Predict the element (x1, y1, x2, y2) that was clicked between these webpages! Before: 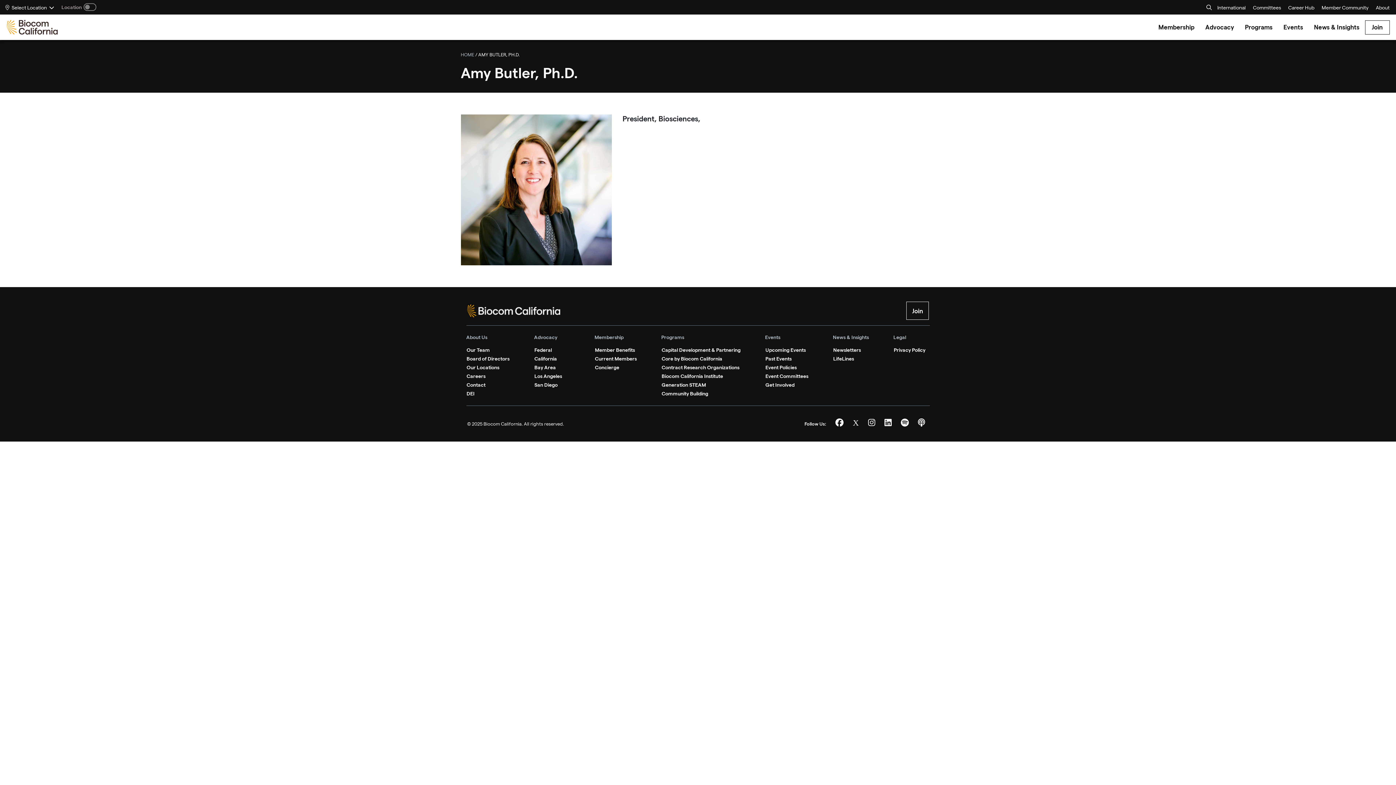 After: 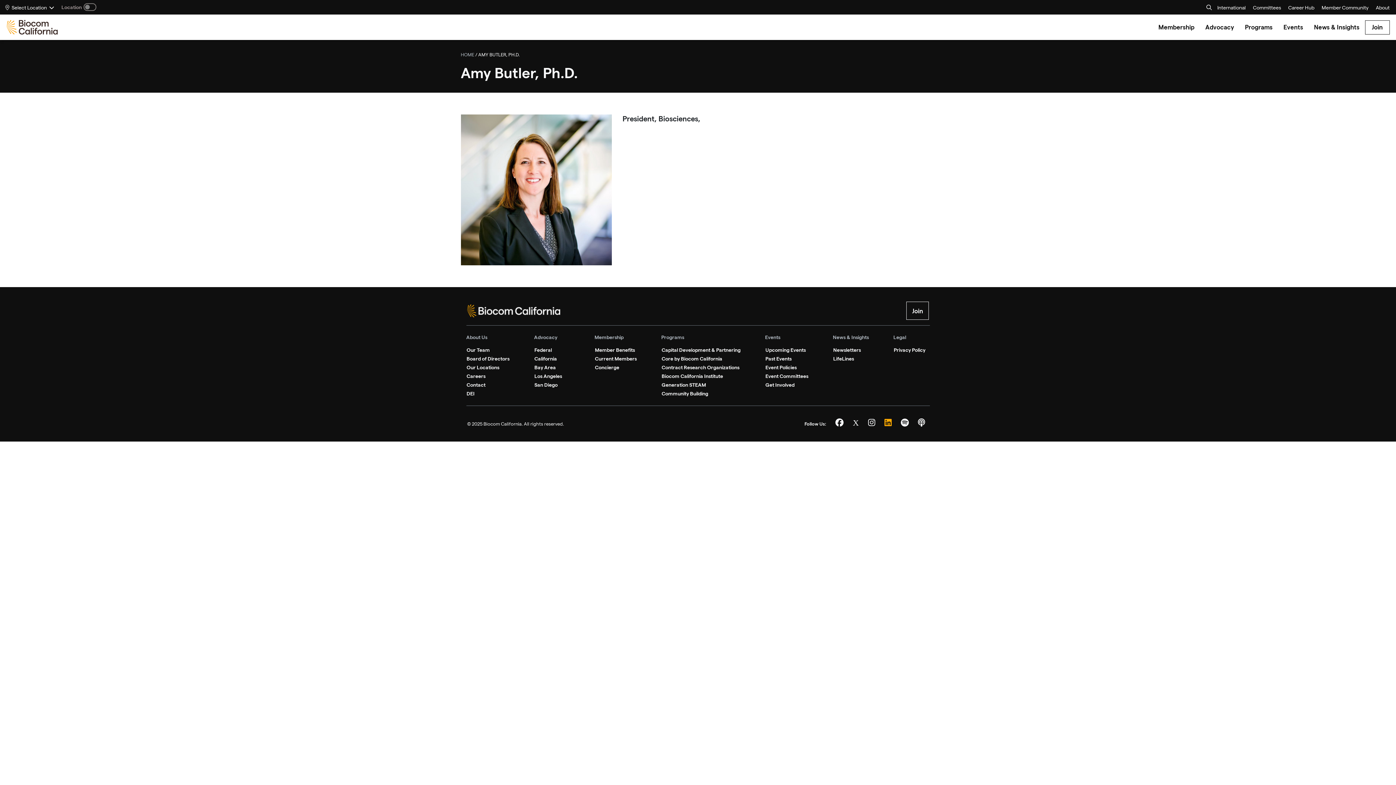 Action: label: Biocom California on LinkedIn bbox: (884, 420, 893, 428)